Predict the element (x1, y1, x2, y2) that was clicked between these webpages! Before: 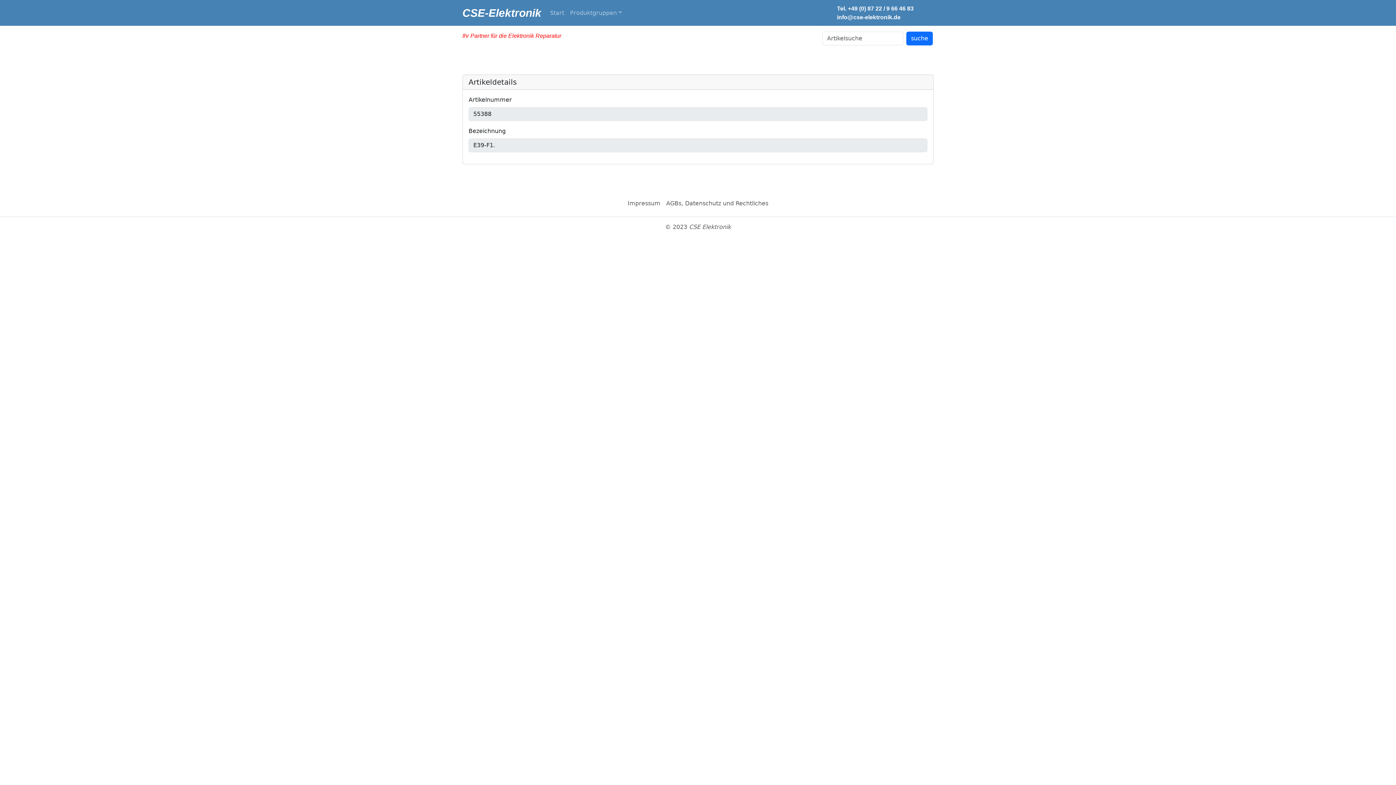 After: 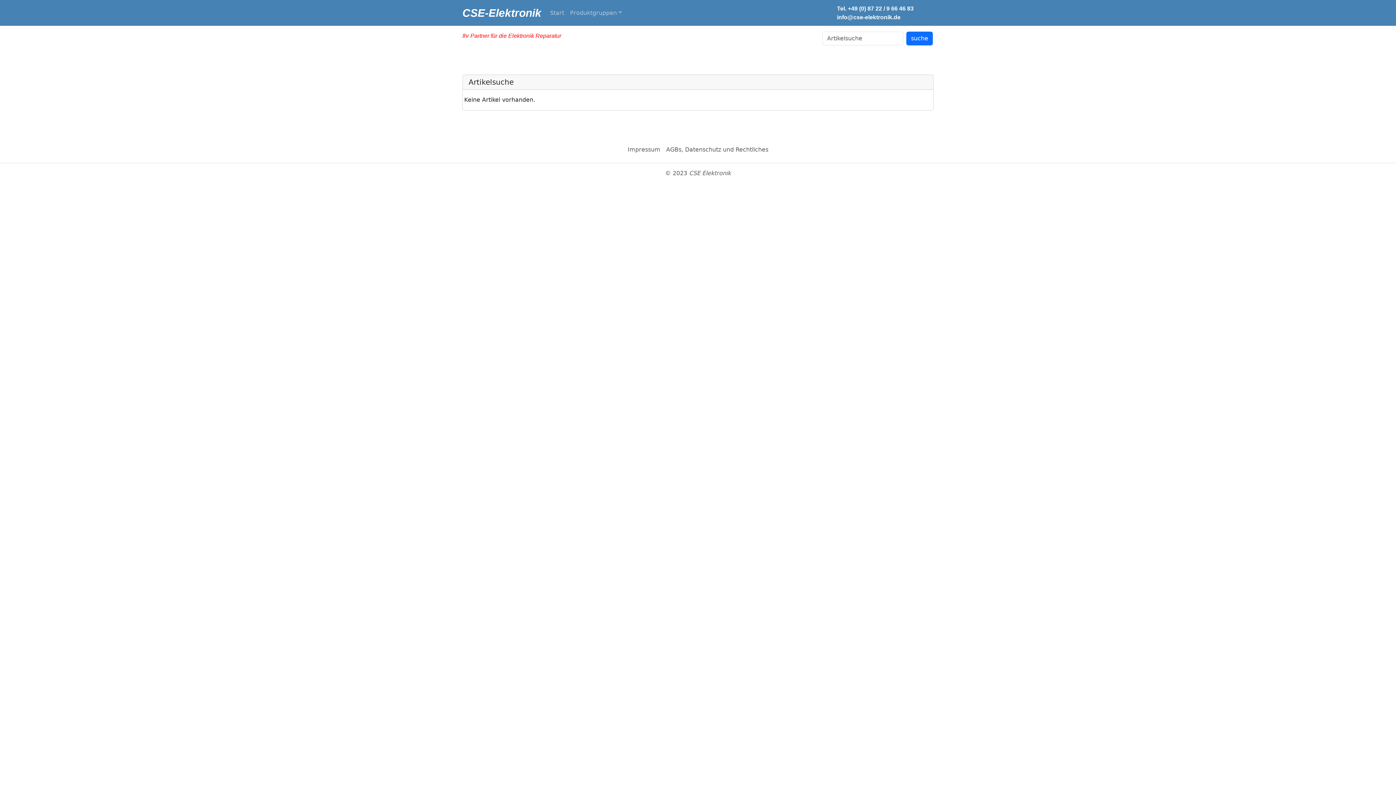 Action: bbox: (906, 31, 933, 45) label: suche